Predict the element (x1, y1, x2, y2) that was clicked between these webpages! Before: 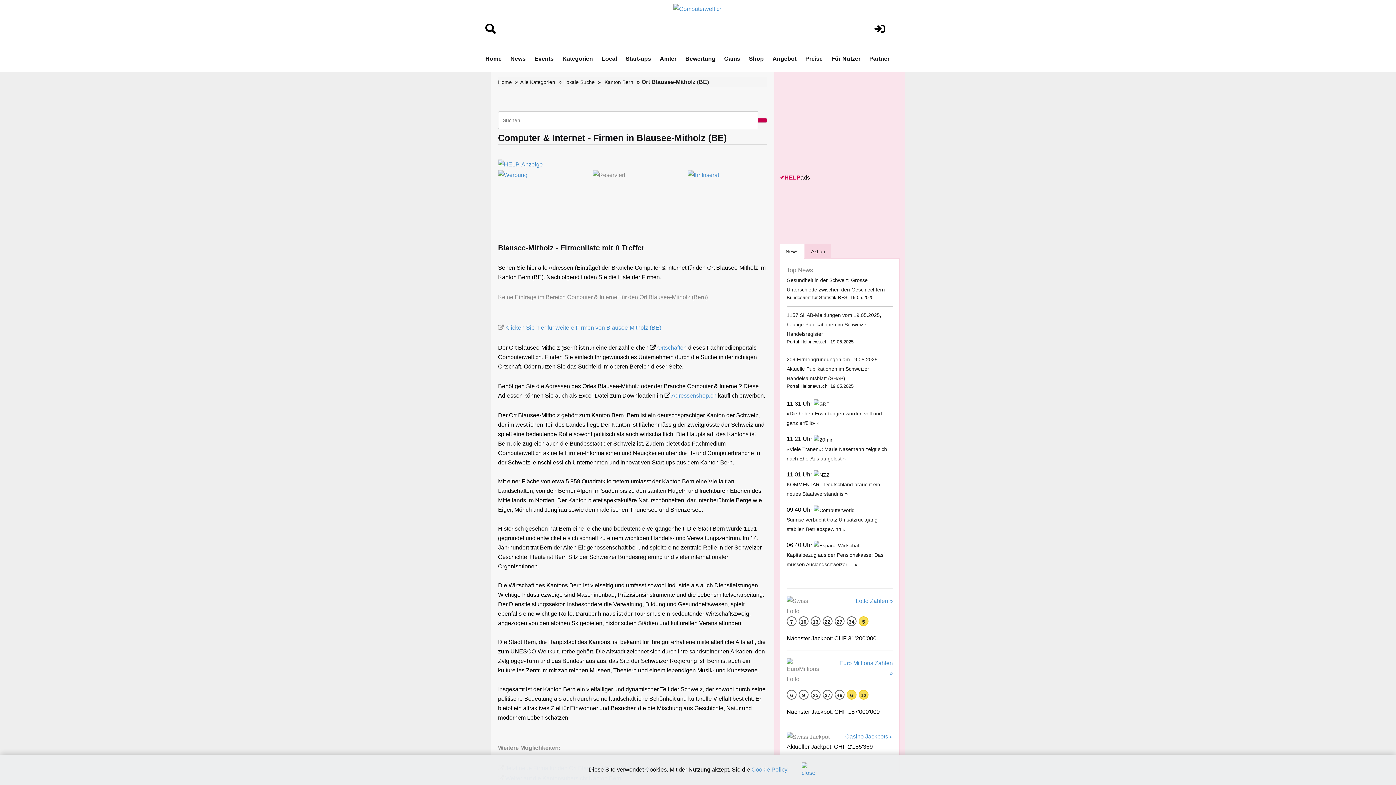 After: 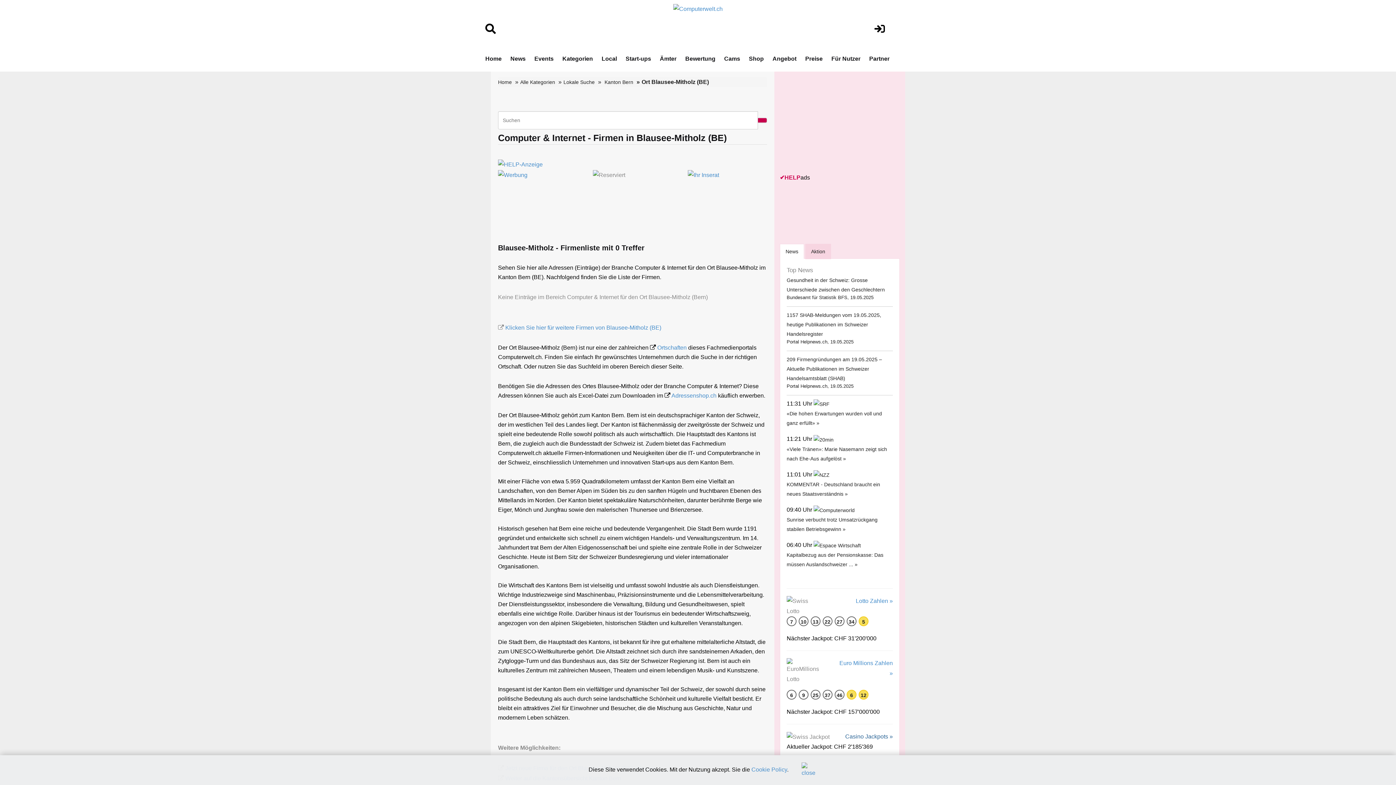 Action: label: Casino Jackpots » bbox: (845, 733, 893, 740)